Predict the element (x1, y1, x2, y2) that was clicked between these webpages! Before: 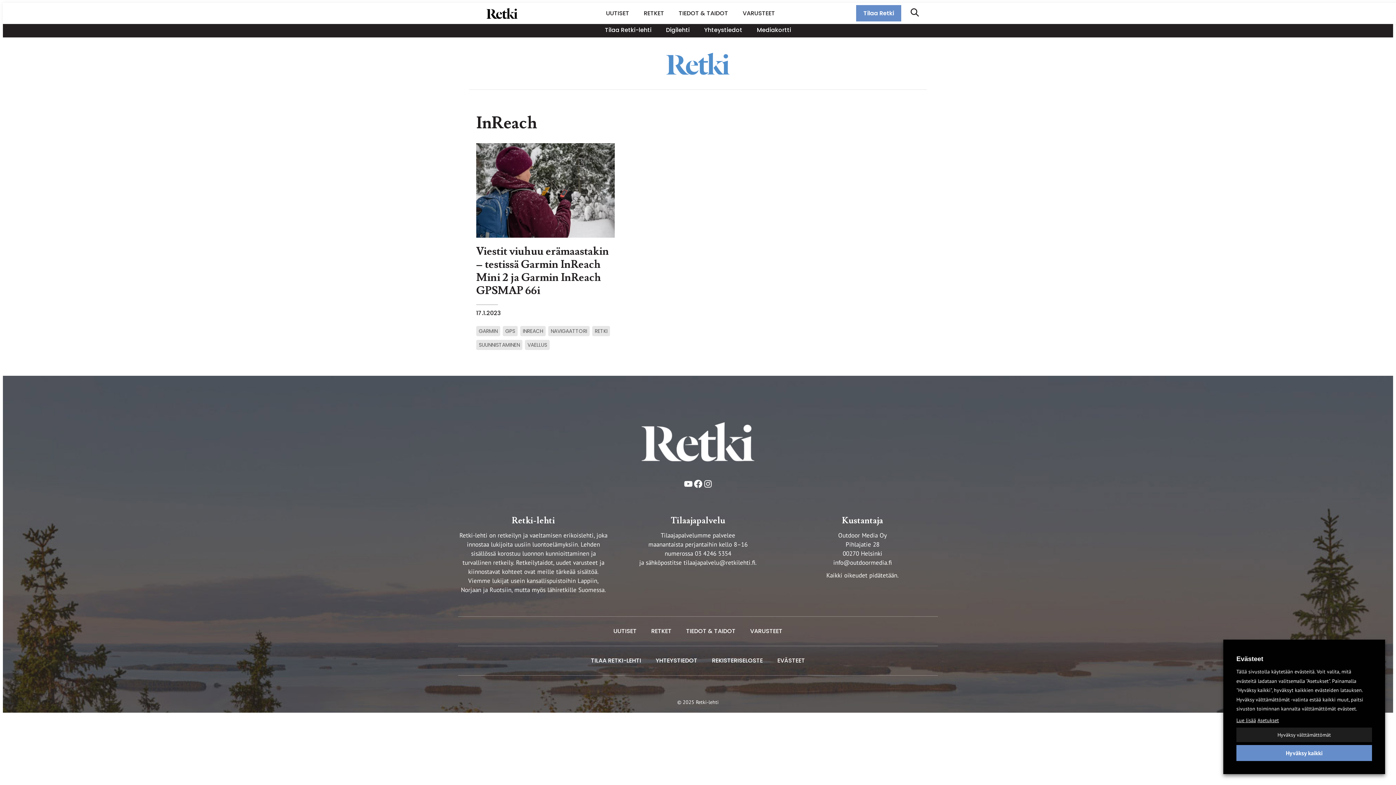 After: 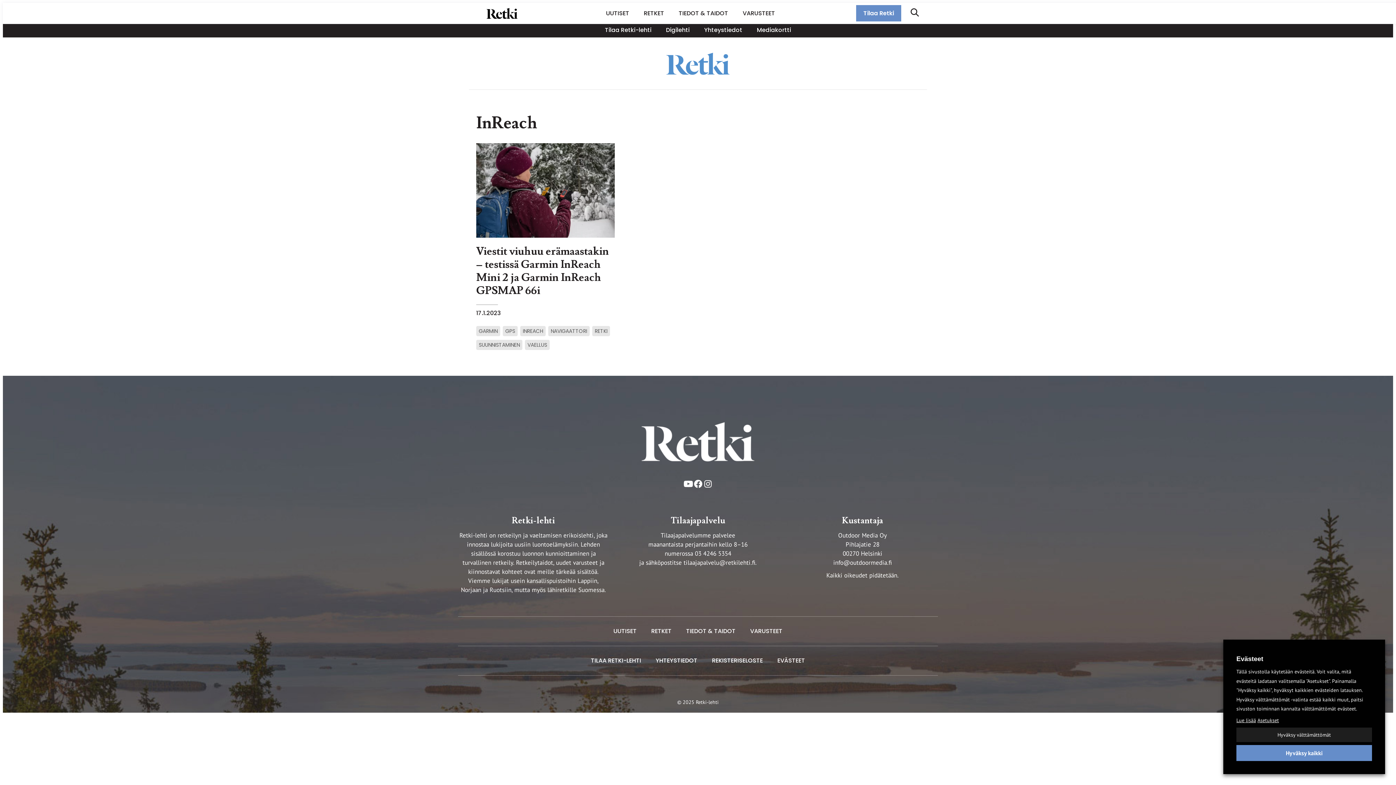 Action: label: Ulkoinen sivusto: YouTube, avautuu uuteen ikkunaan bbox: (683, 479, 693, 489)